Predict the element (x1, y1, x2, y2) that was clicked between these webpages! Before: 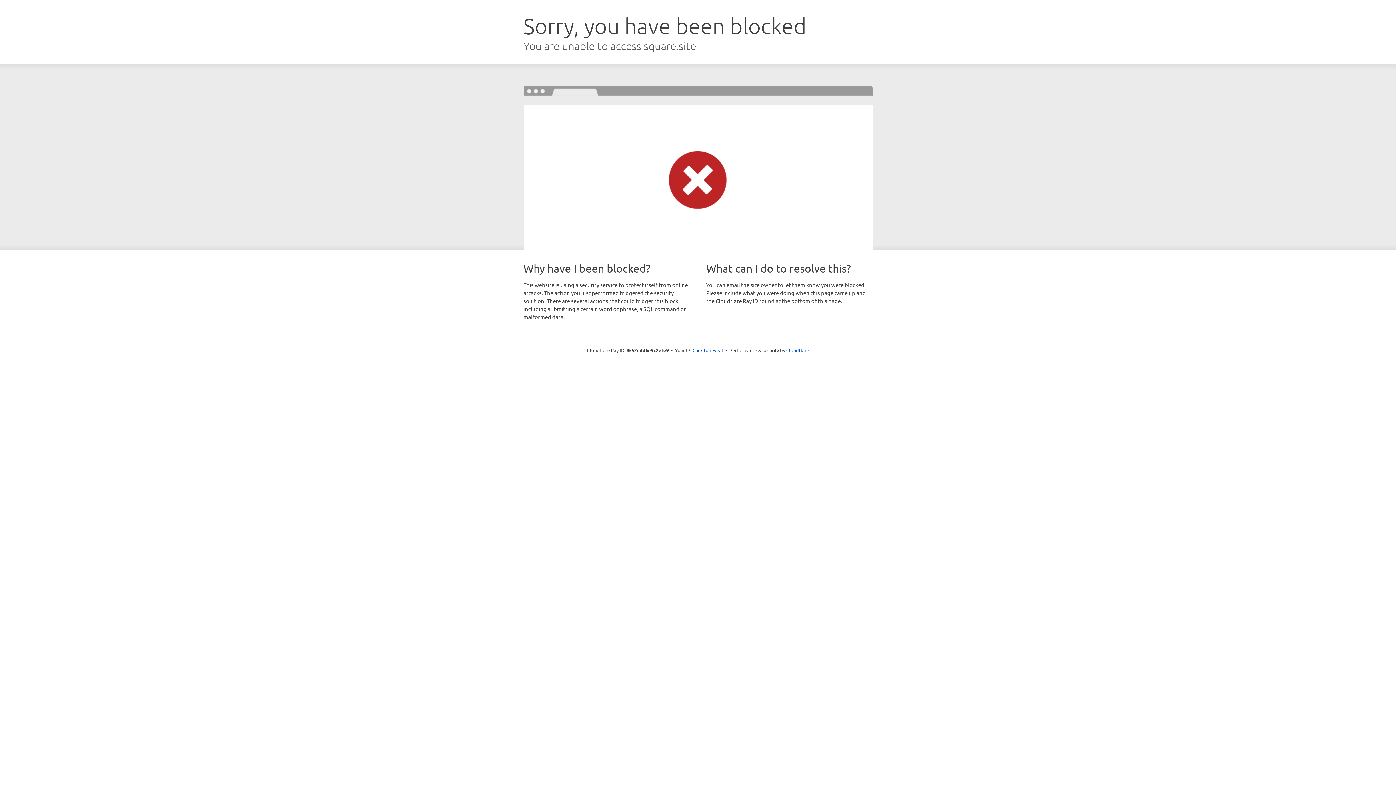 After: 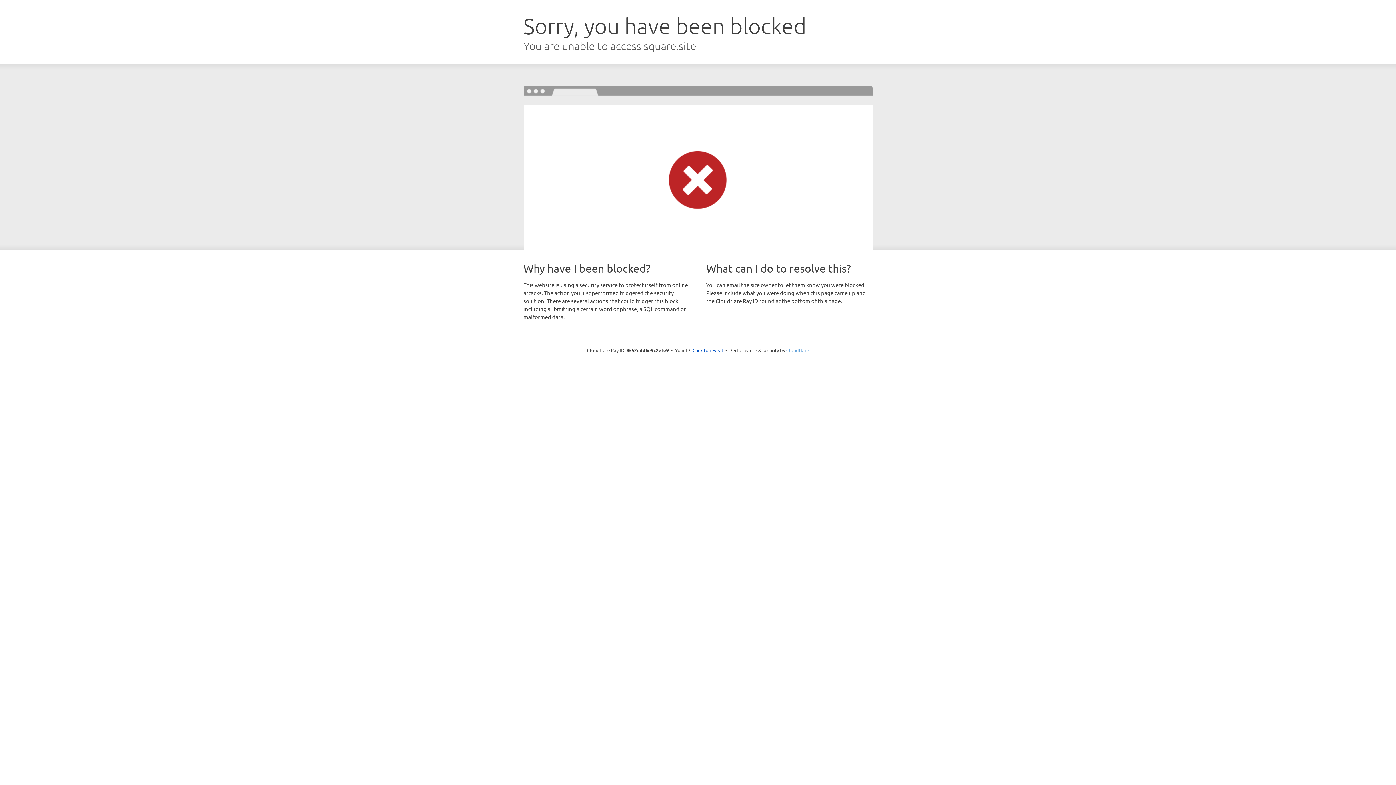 Action: label: Cloudflare bbox: (786, 347, 809, 353)